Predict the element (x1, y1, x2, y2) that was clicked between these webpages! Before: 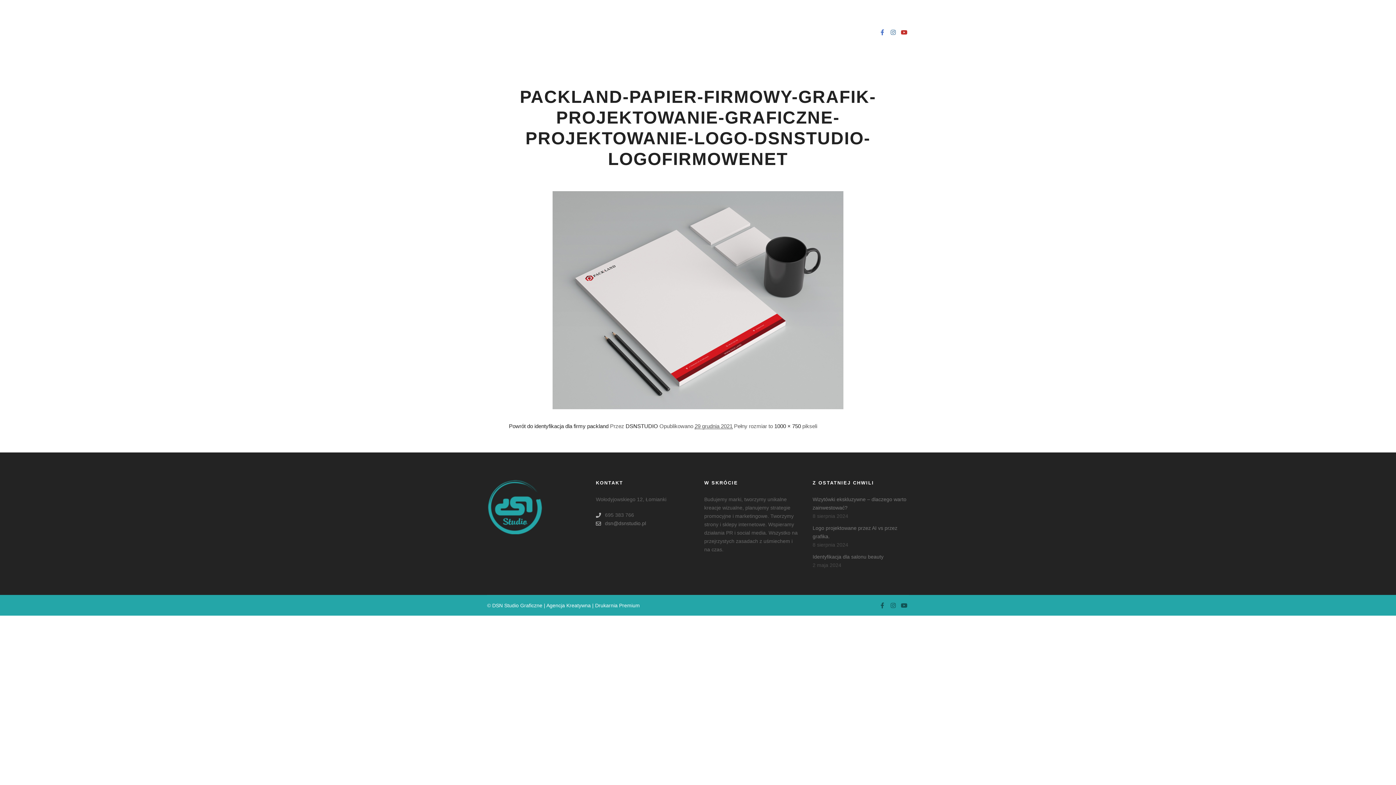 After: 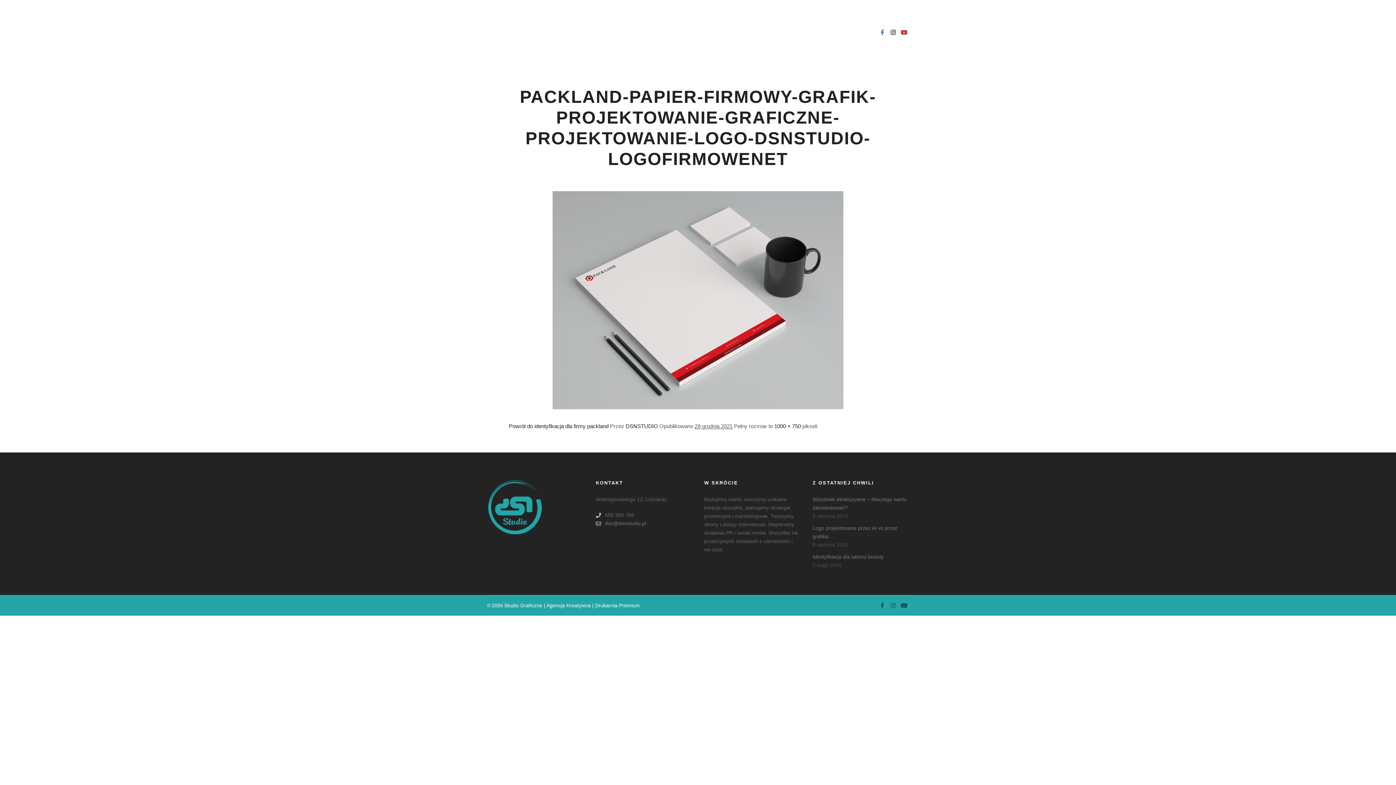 Action: bbox: (888, 27, 898, 37)